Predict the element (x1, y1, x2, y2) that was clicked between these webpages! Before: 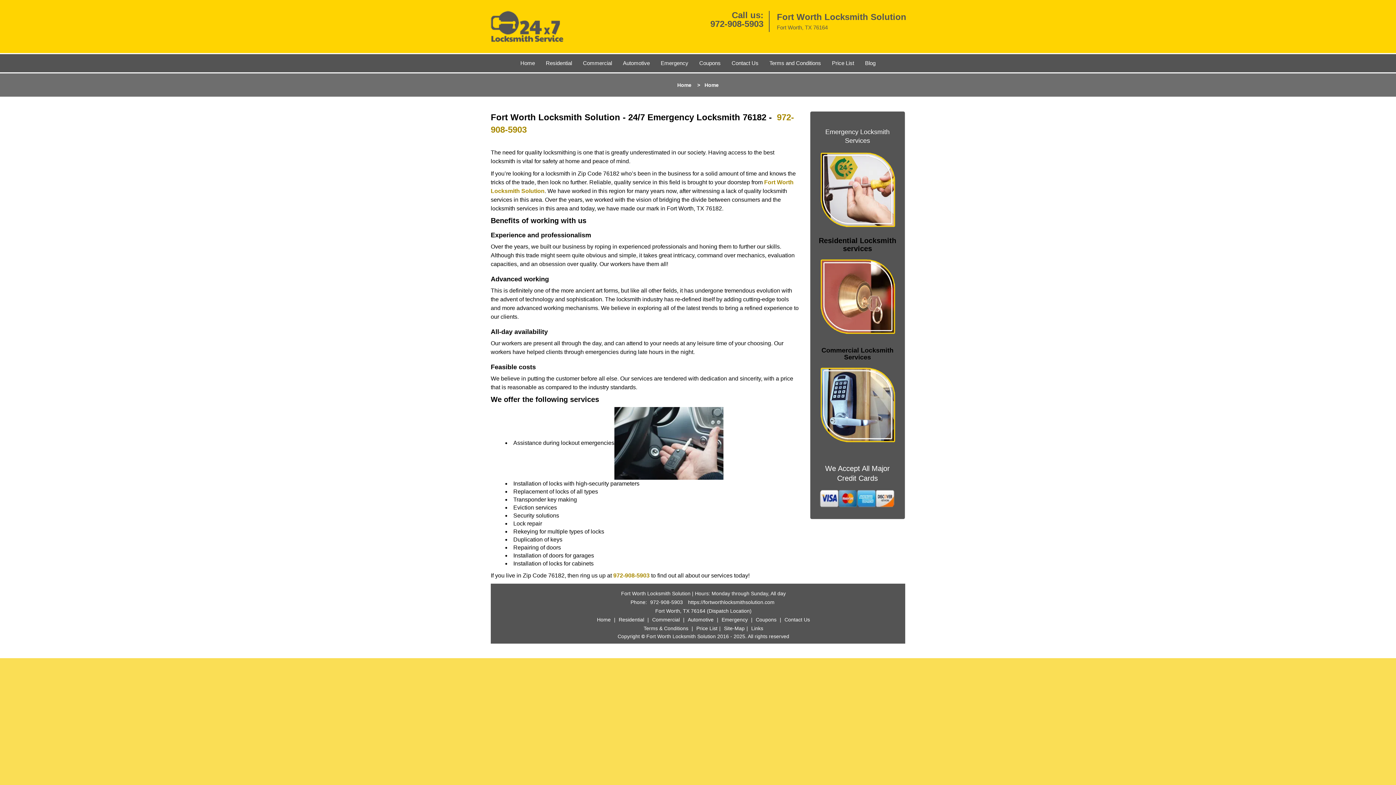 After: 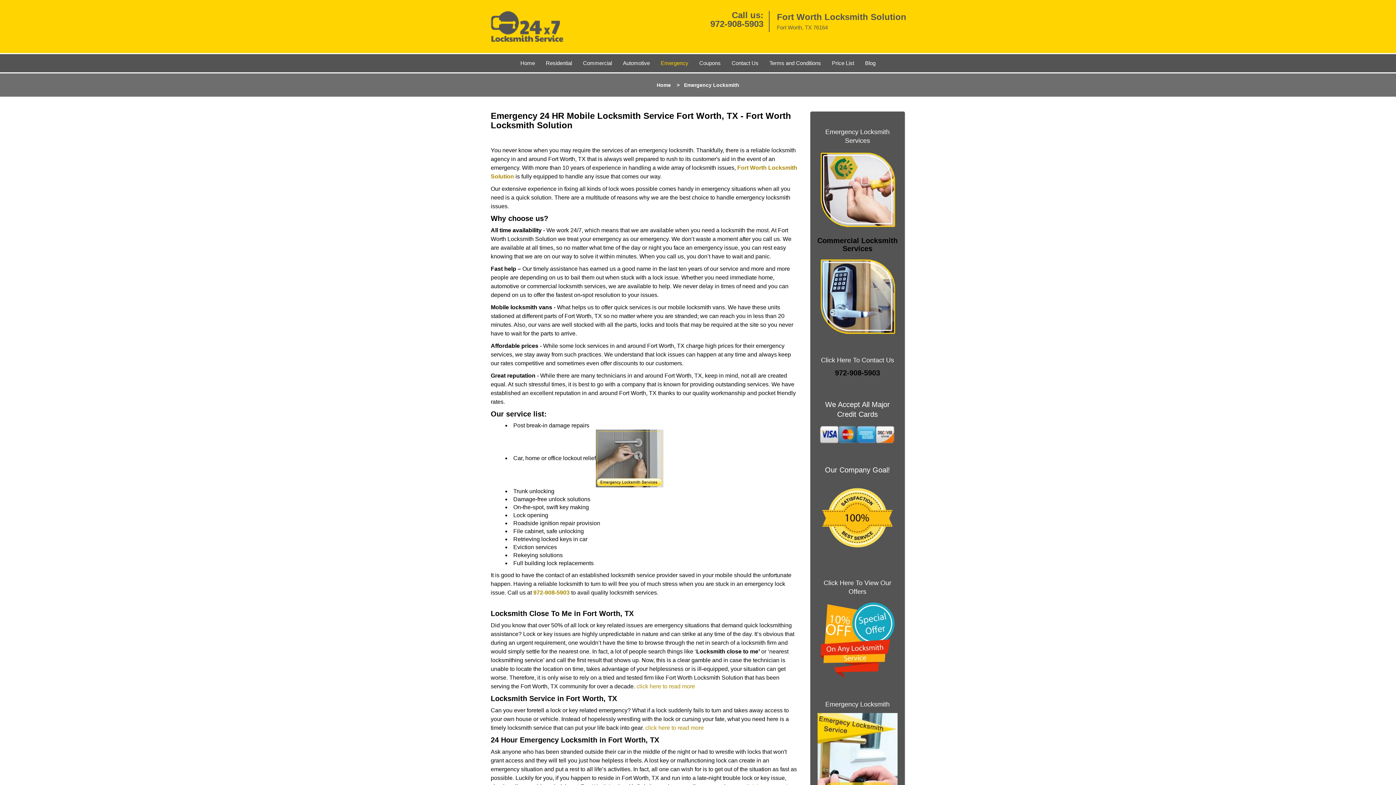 Action: bbox: (817, 139, 897, 204)